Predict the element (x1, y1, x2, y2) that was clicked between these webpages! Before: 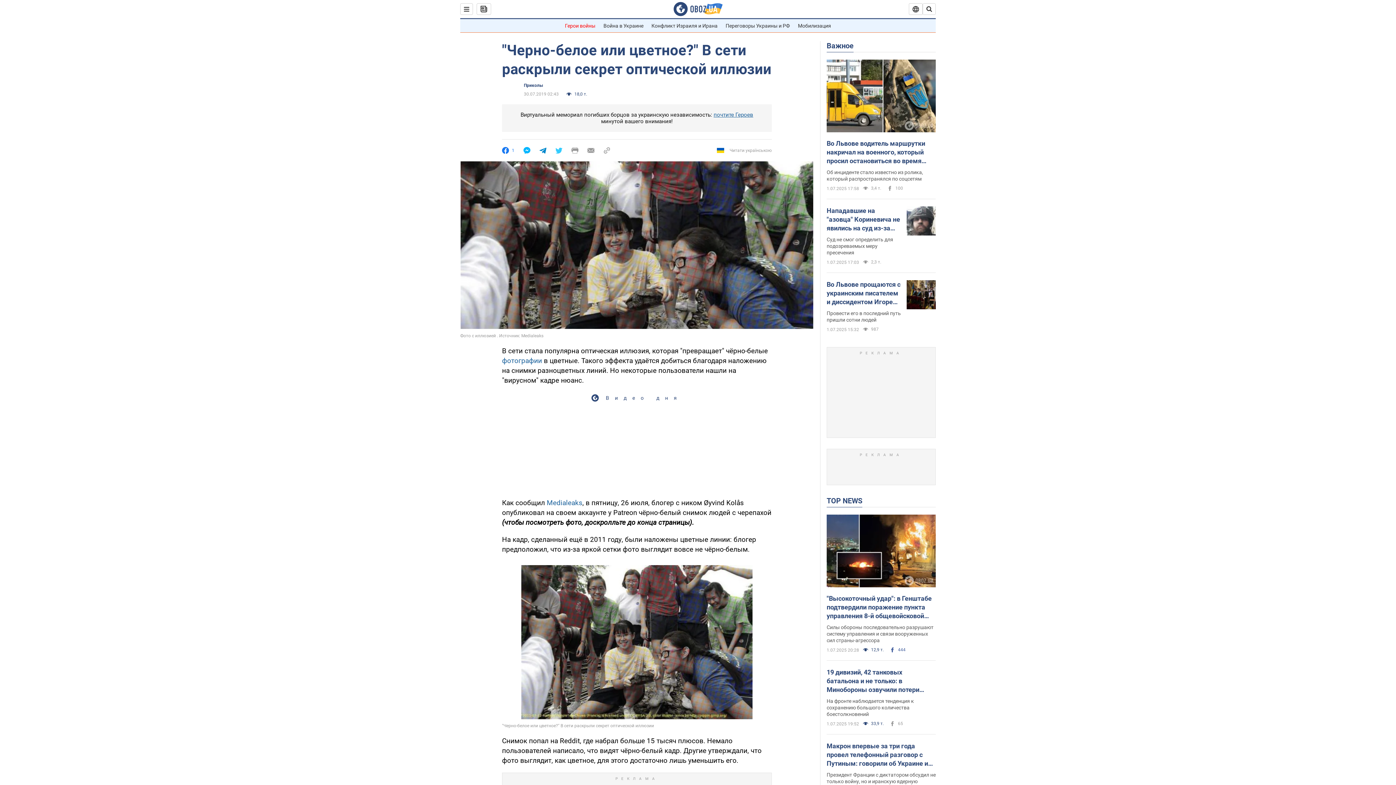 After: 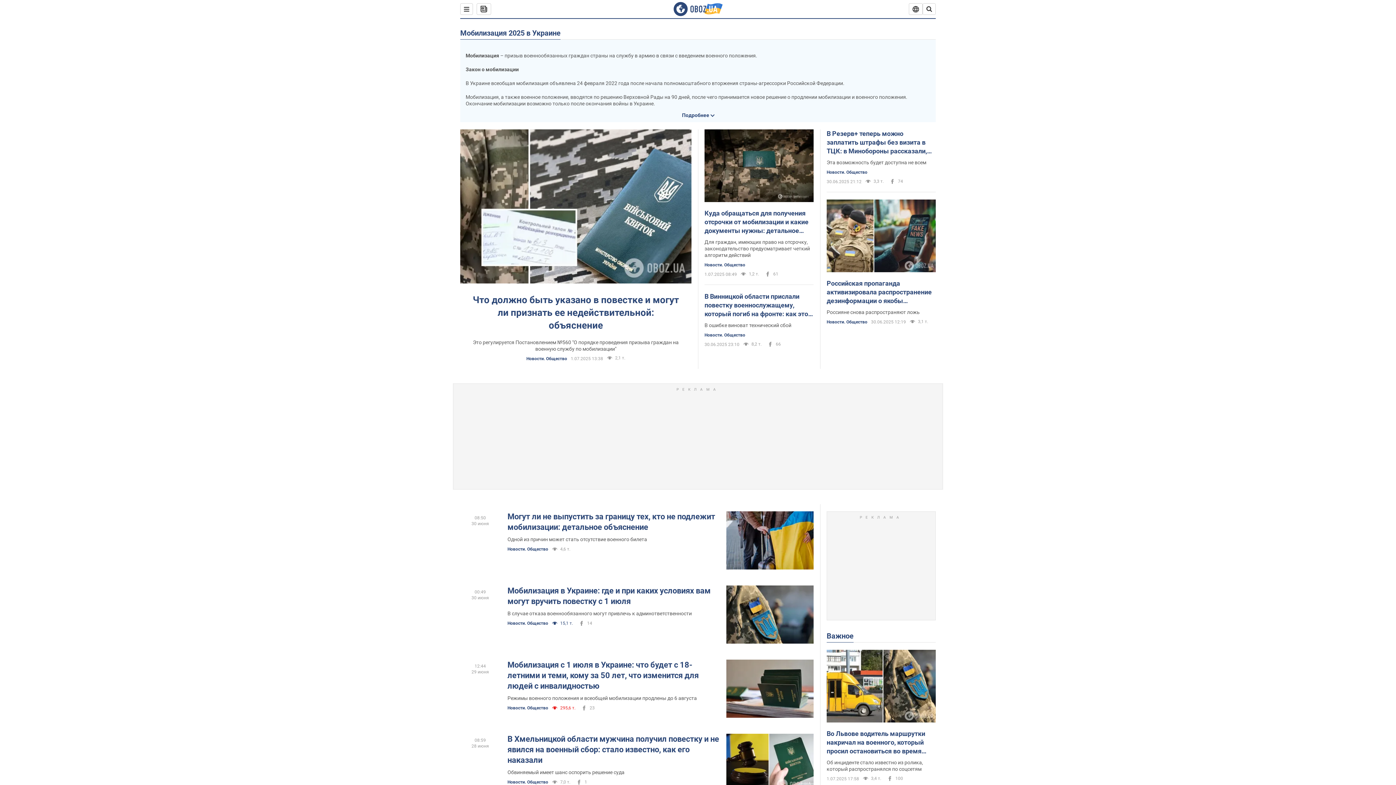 Action: bbox: (798, 22, 831, 28) label: Мобилизация